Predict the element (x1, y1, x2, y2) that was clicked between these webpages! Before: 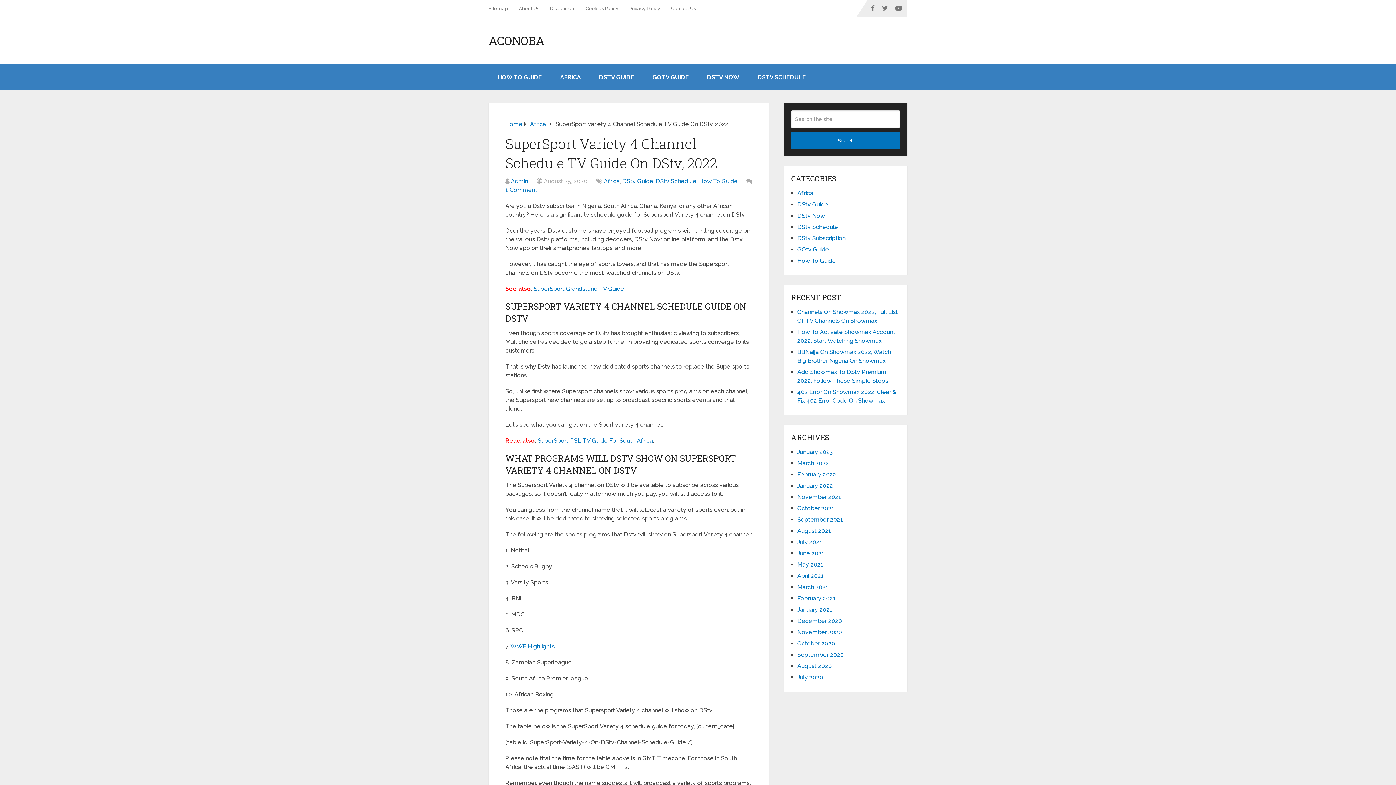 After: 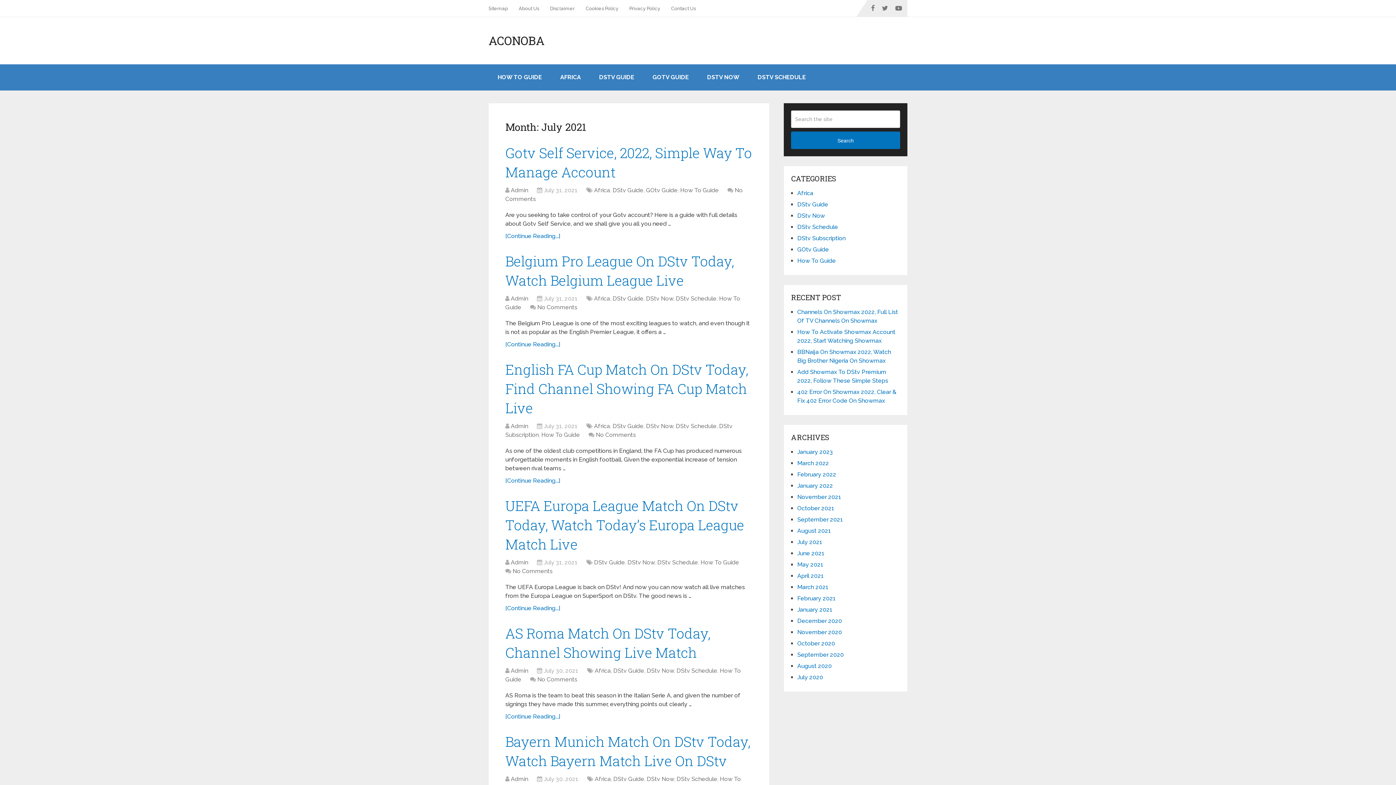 Action: bbox: (797, 538, 822, 545) label: July 2021